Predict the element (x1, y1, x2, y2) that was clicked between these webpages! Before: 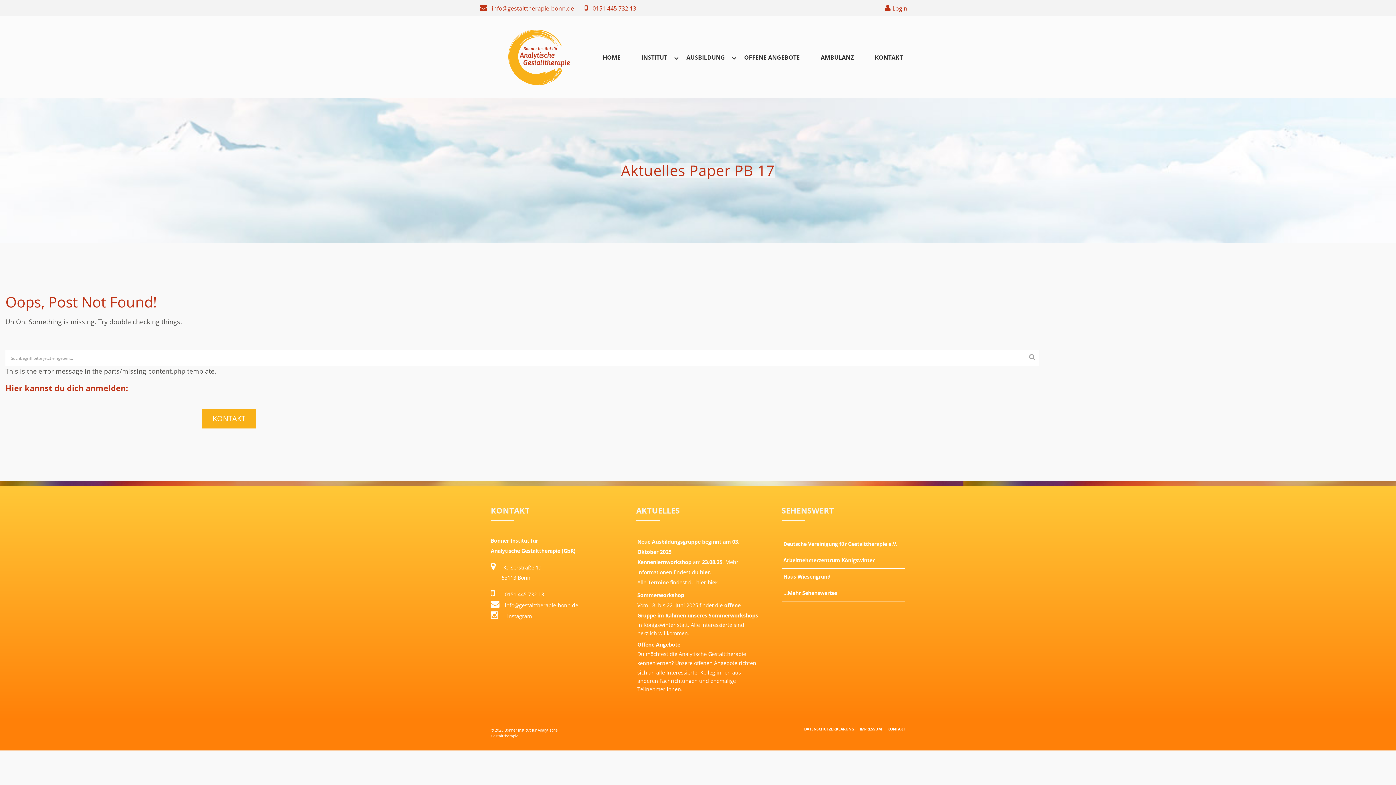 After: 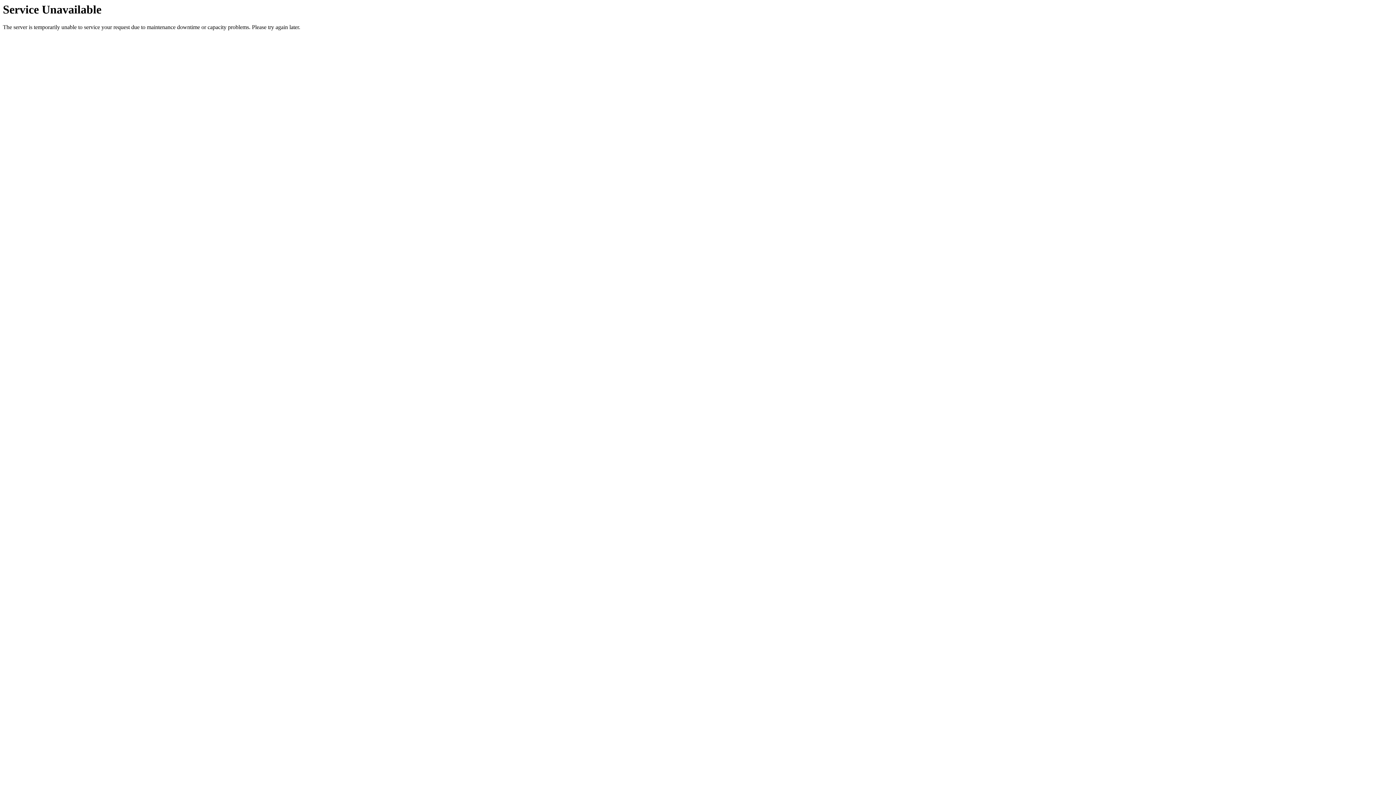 Action: label: hier bbox: (700, 569, 709, 576)